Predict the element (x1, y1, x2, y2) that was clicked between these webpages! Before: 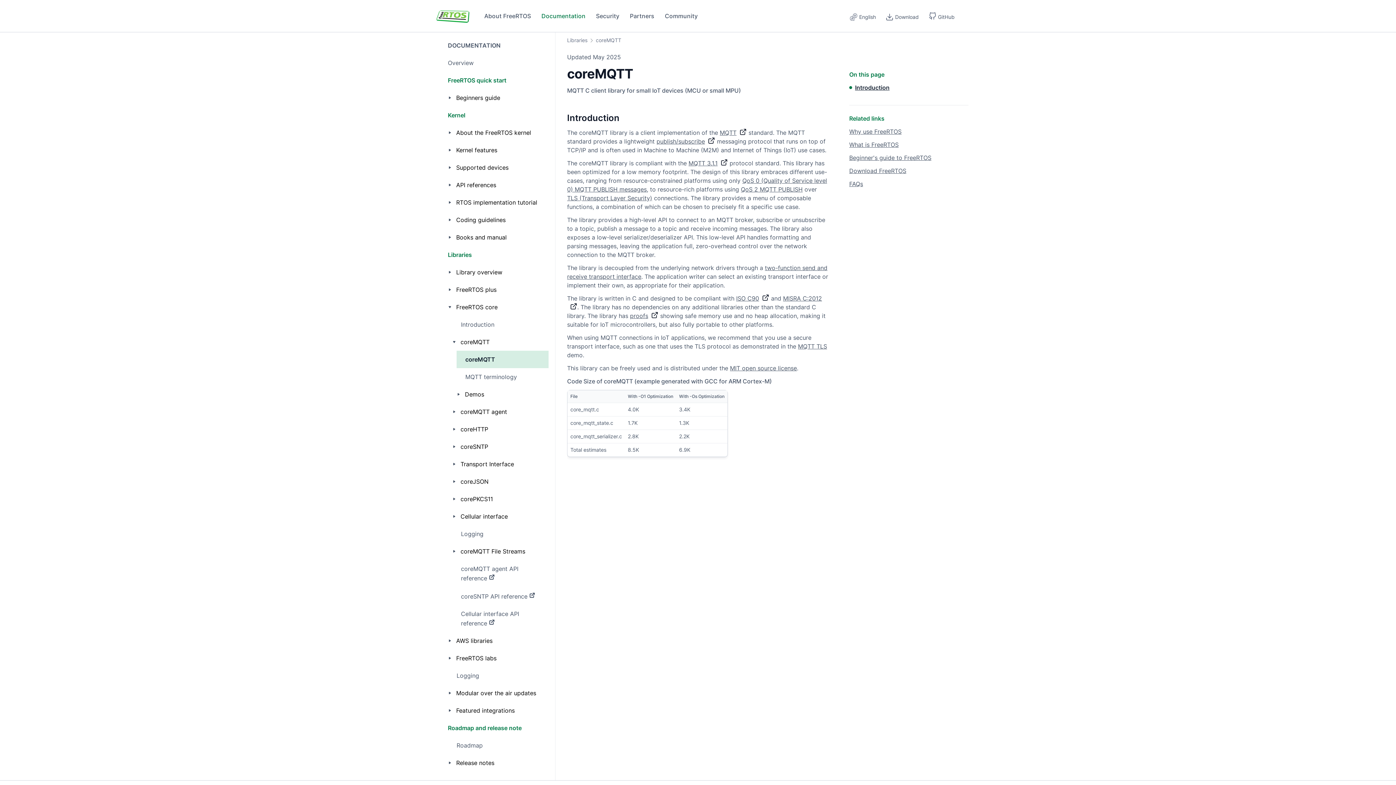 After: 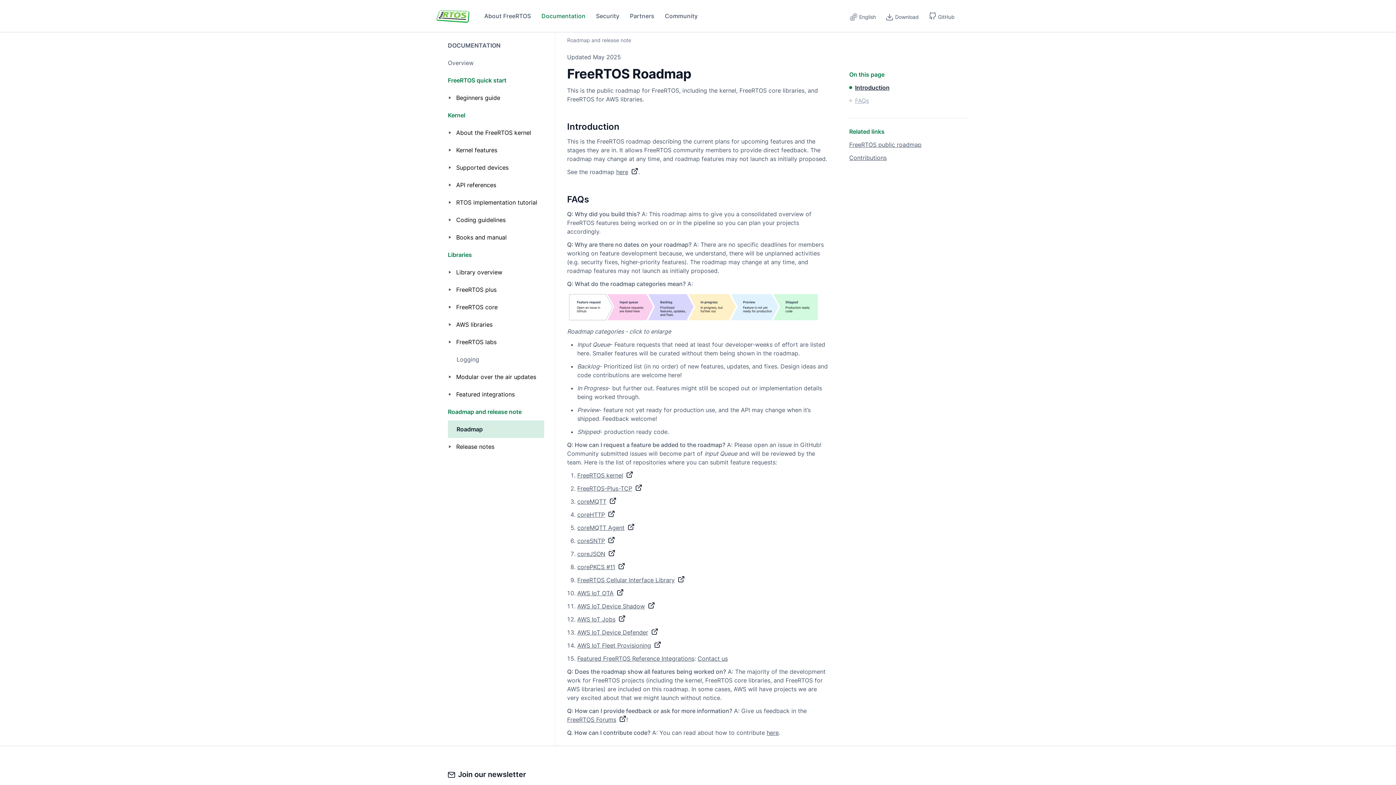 Action: bbox: (448, 737, 544, 754) label: Roadmap